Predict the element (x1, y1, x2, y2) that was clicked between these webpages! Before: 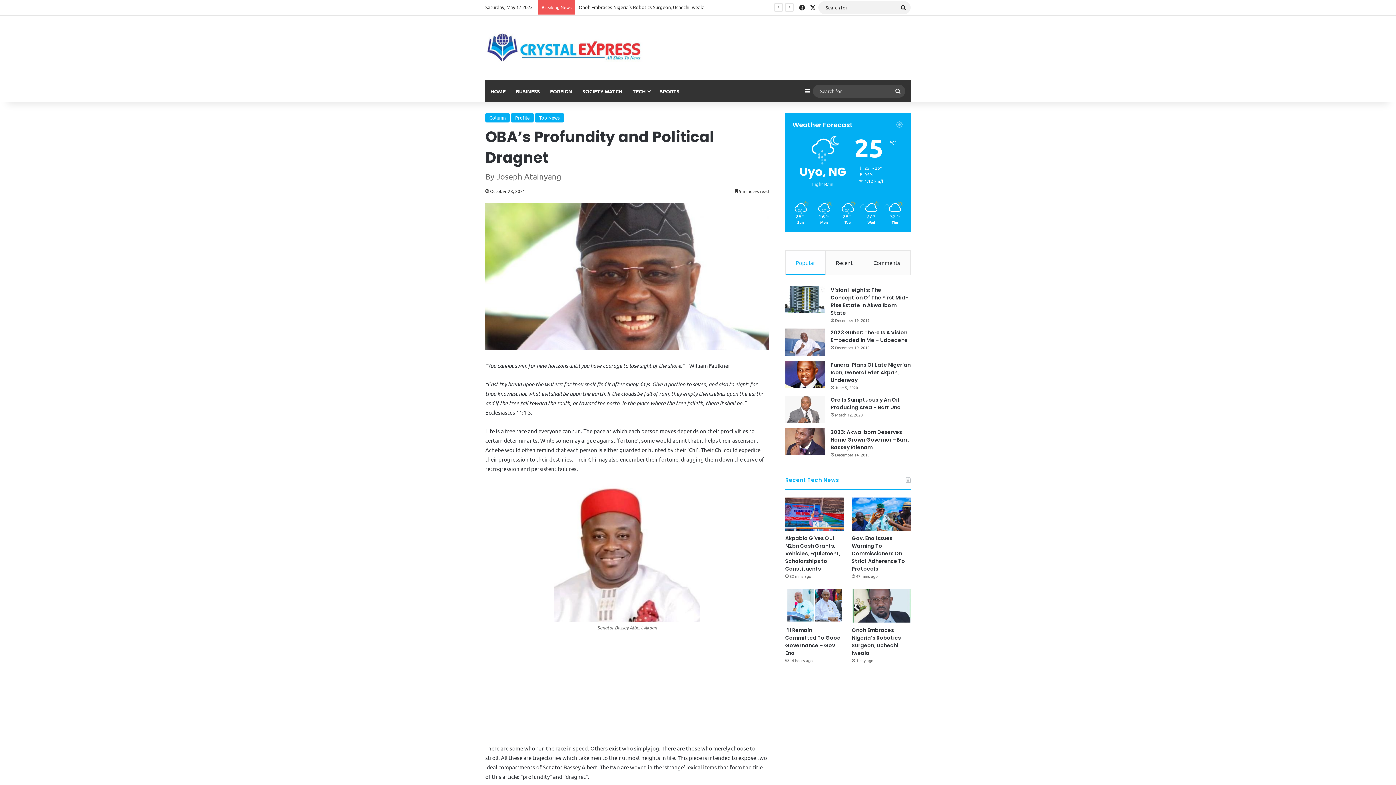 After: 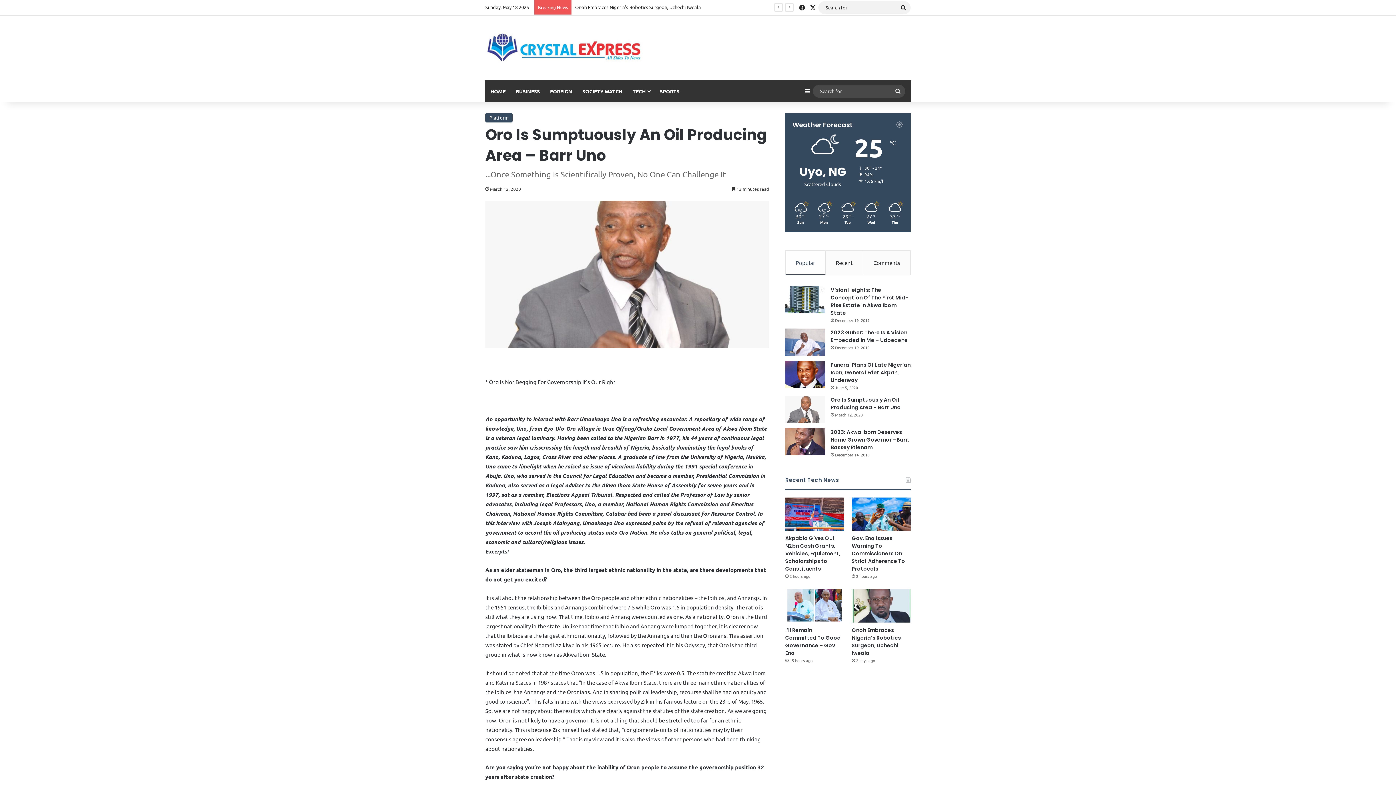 Action: bbox: (785, 396, 825, 423) label: Oro Is Sumptuously An Oil Producing Area – Barr Uno